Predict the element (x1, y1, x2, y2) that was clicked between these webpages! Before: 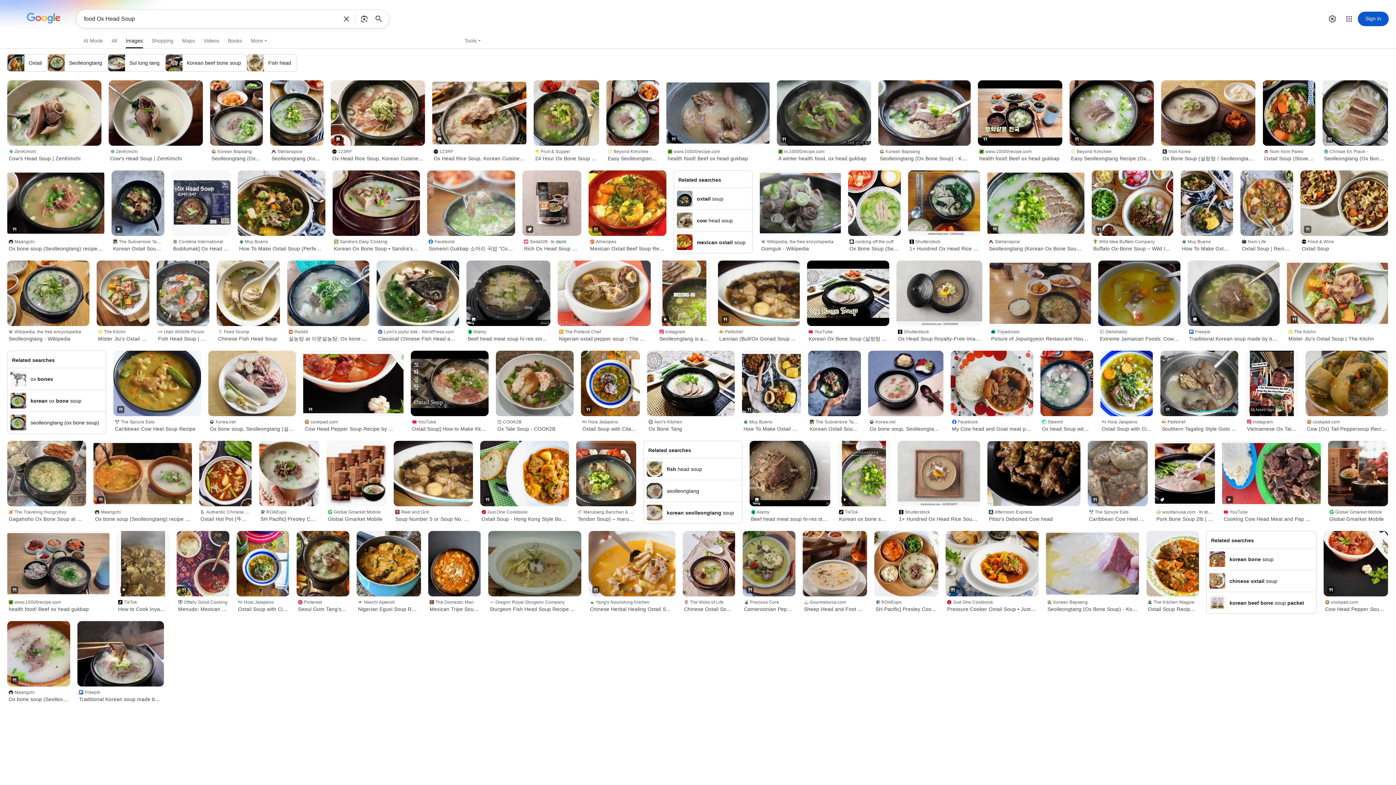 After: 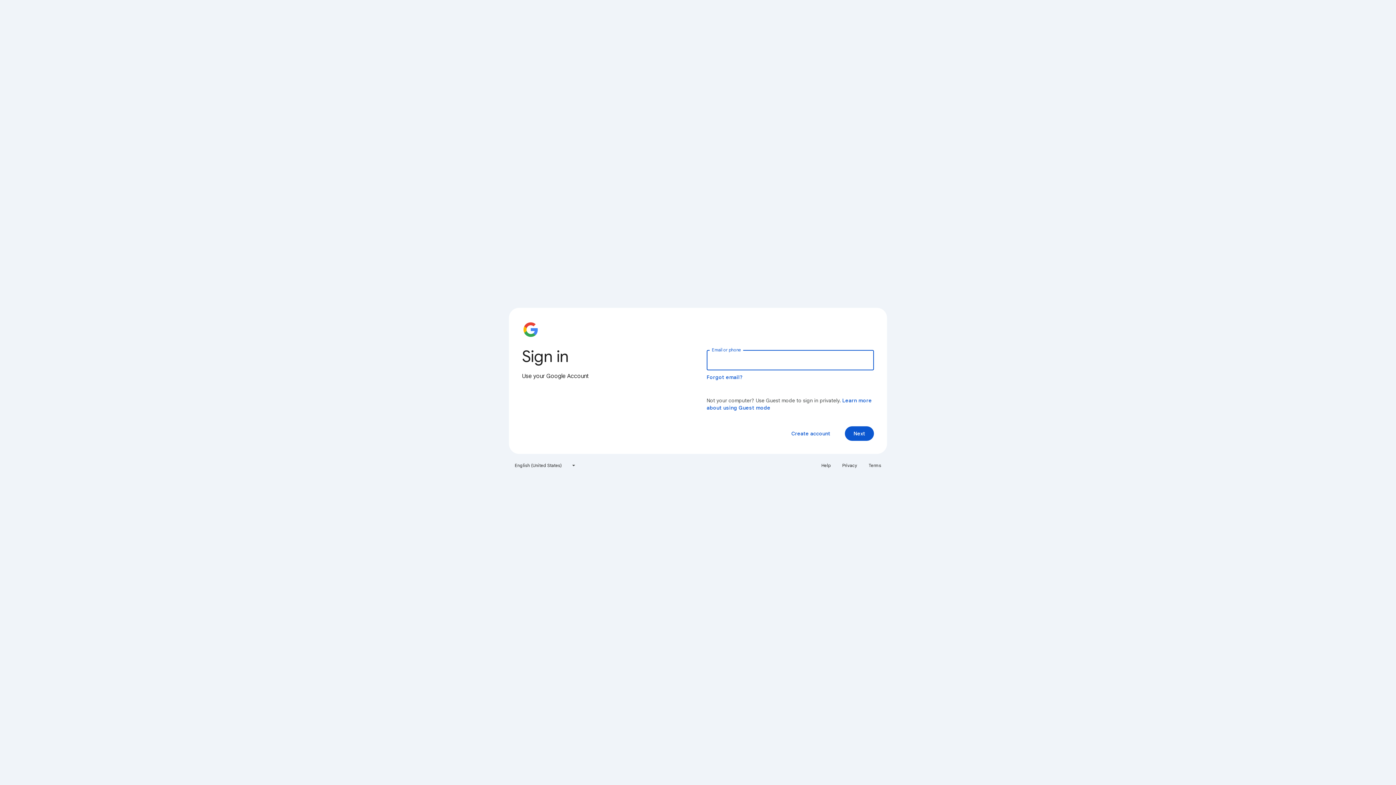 Action: bbox: (1358, 11, 1389, 26) label: Sign in